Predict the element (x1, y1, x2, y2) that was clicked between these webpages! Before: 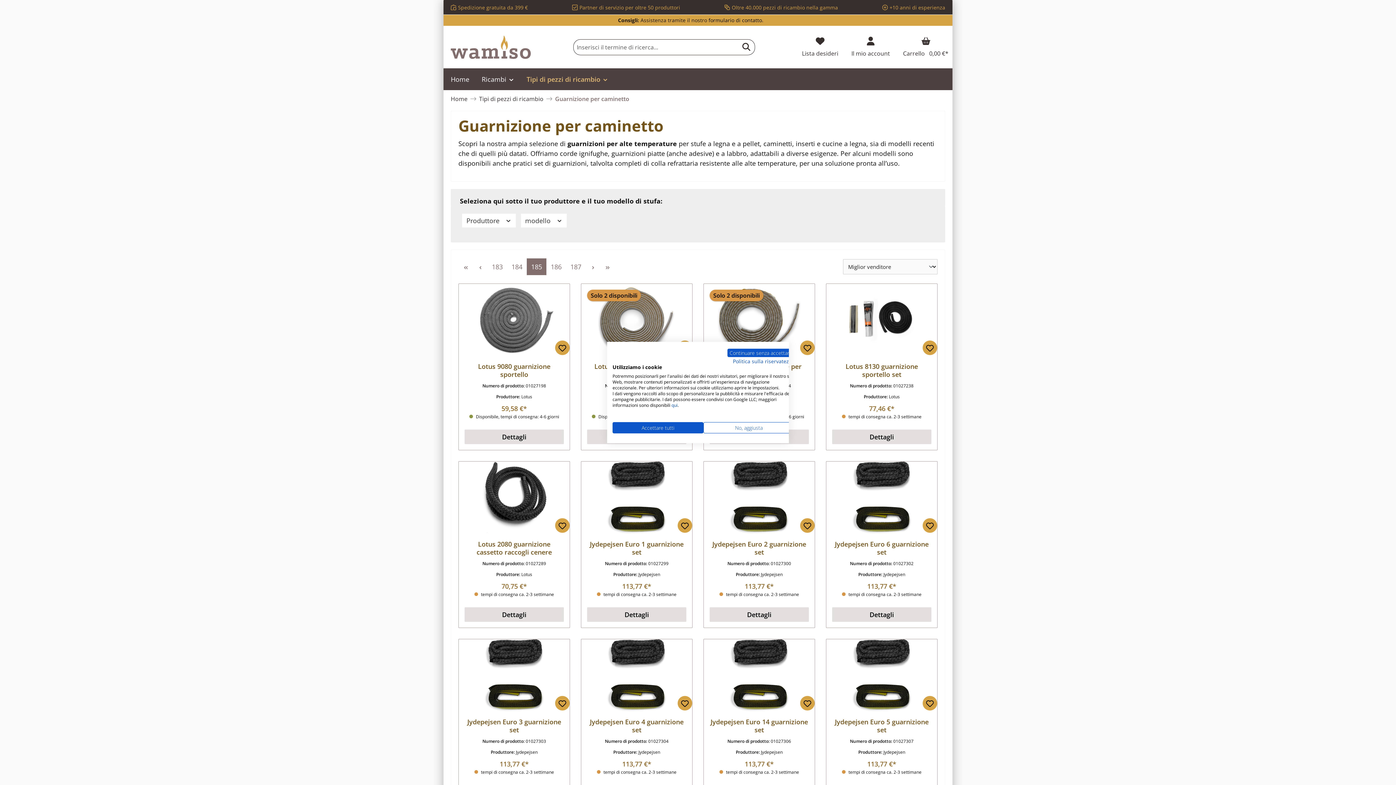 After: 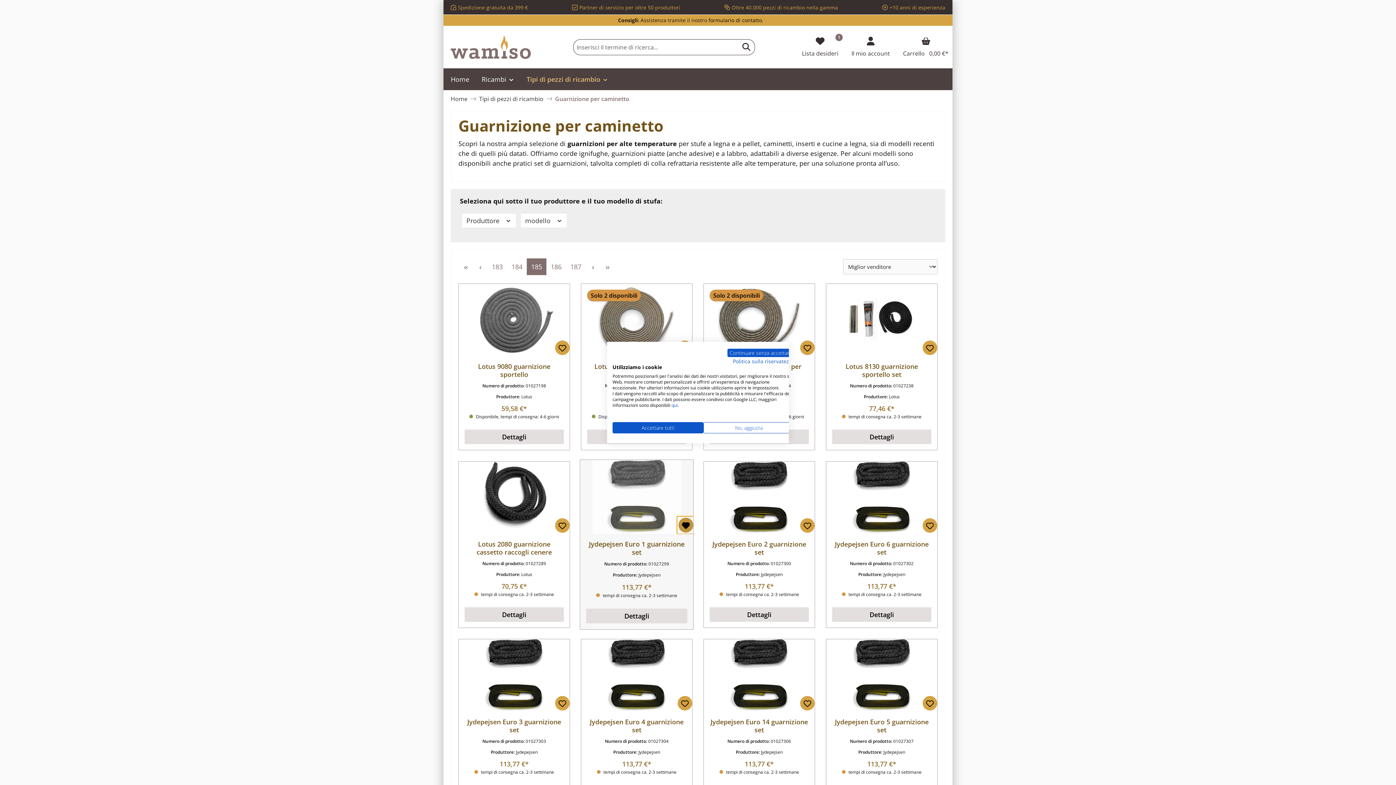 Action: bbox: (677, 518, 692, 533)